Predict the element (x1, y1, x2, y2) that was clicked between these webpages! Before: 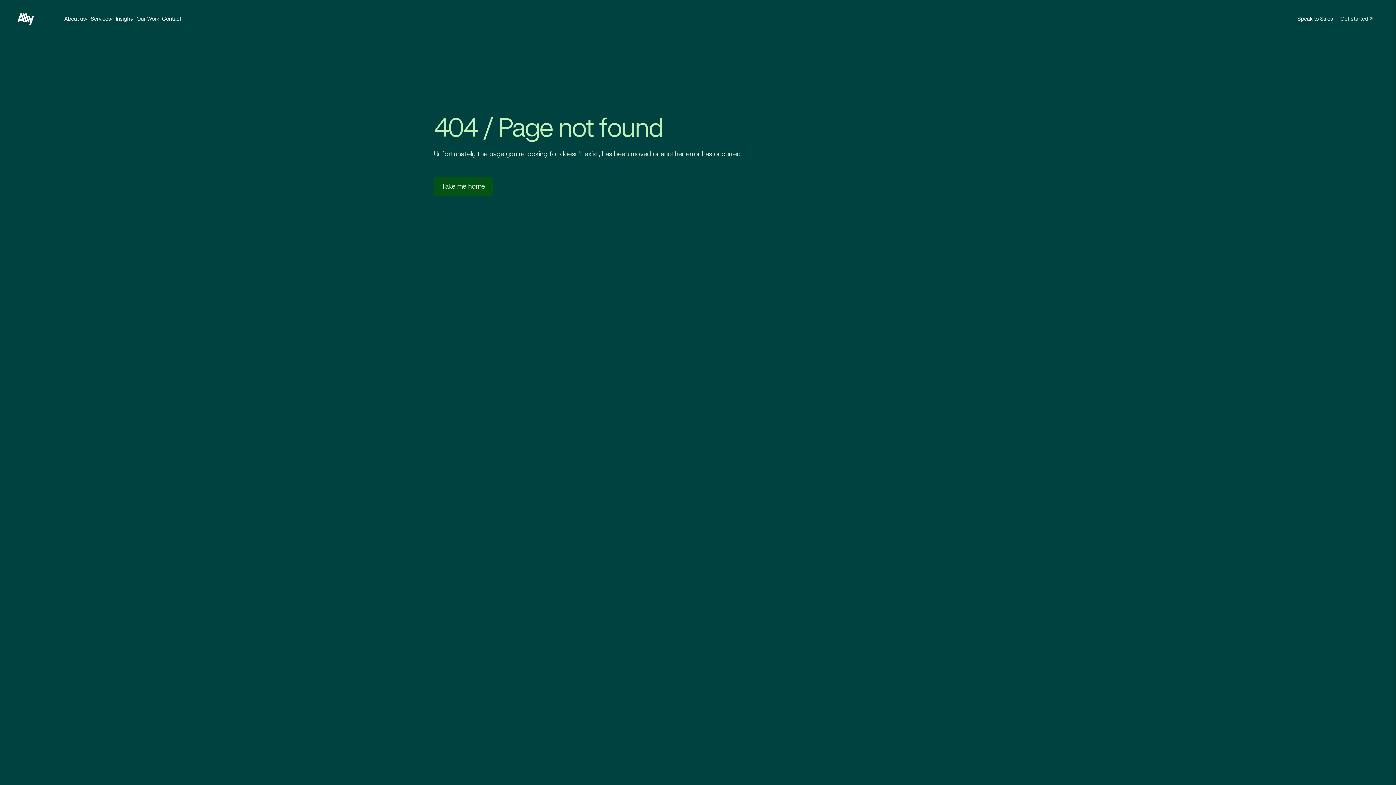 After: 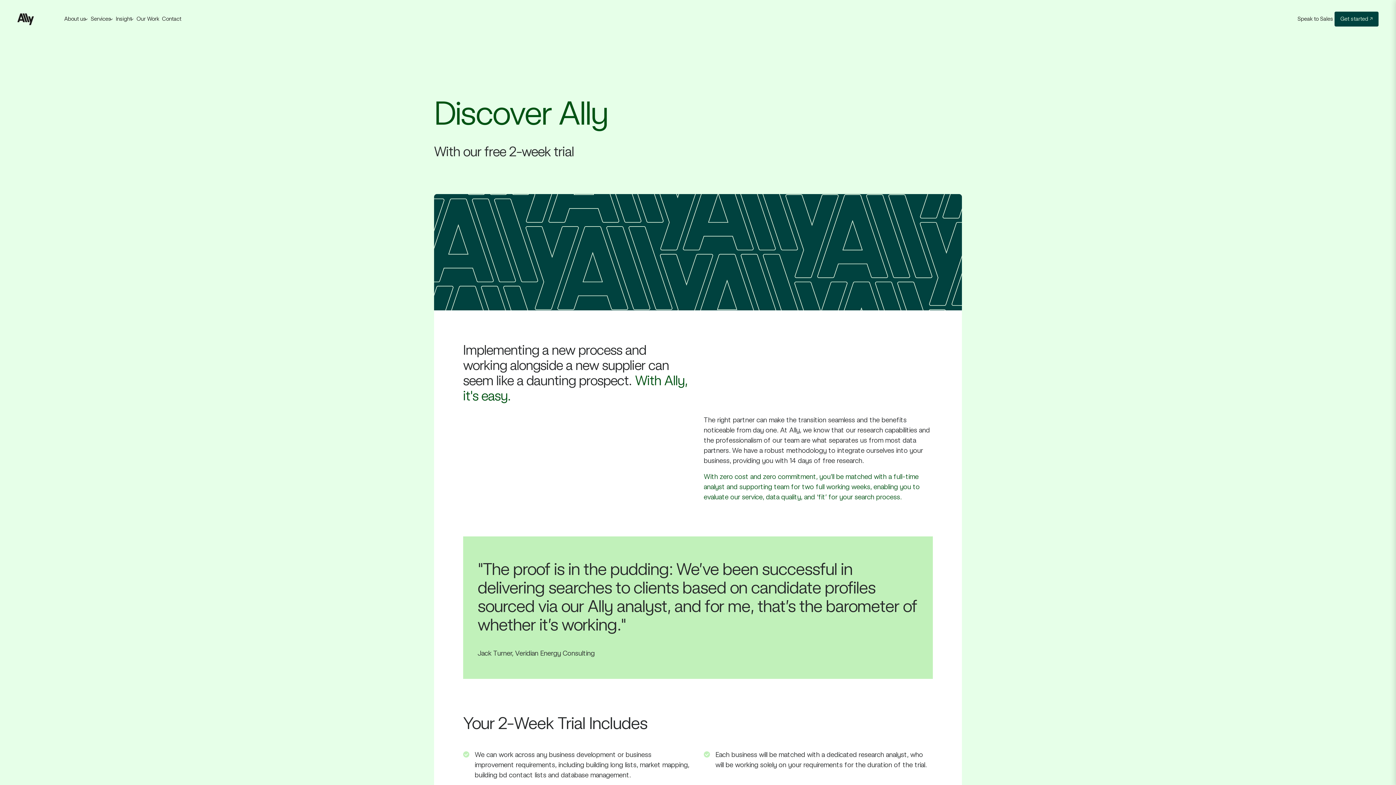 Action: bbox: (1339, 14, 1374, 23) label: Get started ↗︎